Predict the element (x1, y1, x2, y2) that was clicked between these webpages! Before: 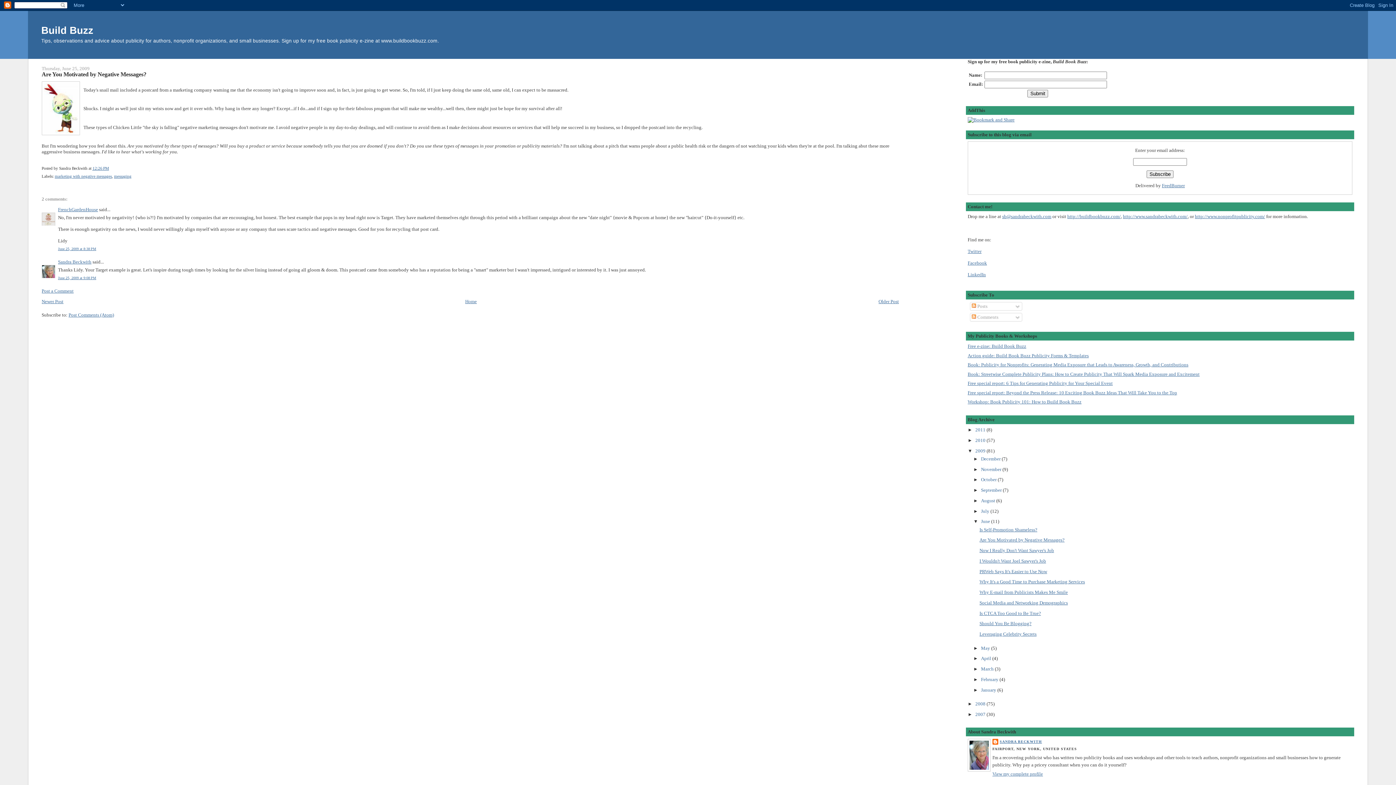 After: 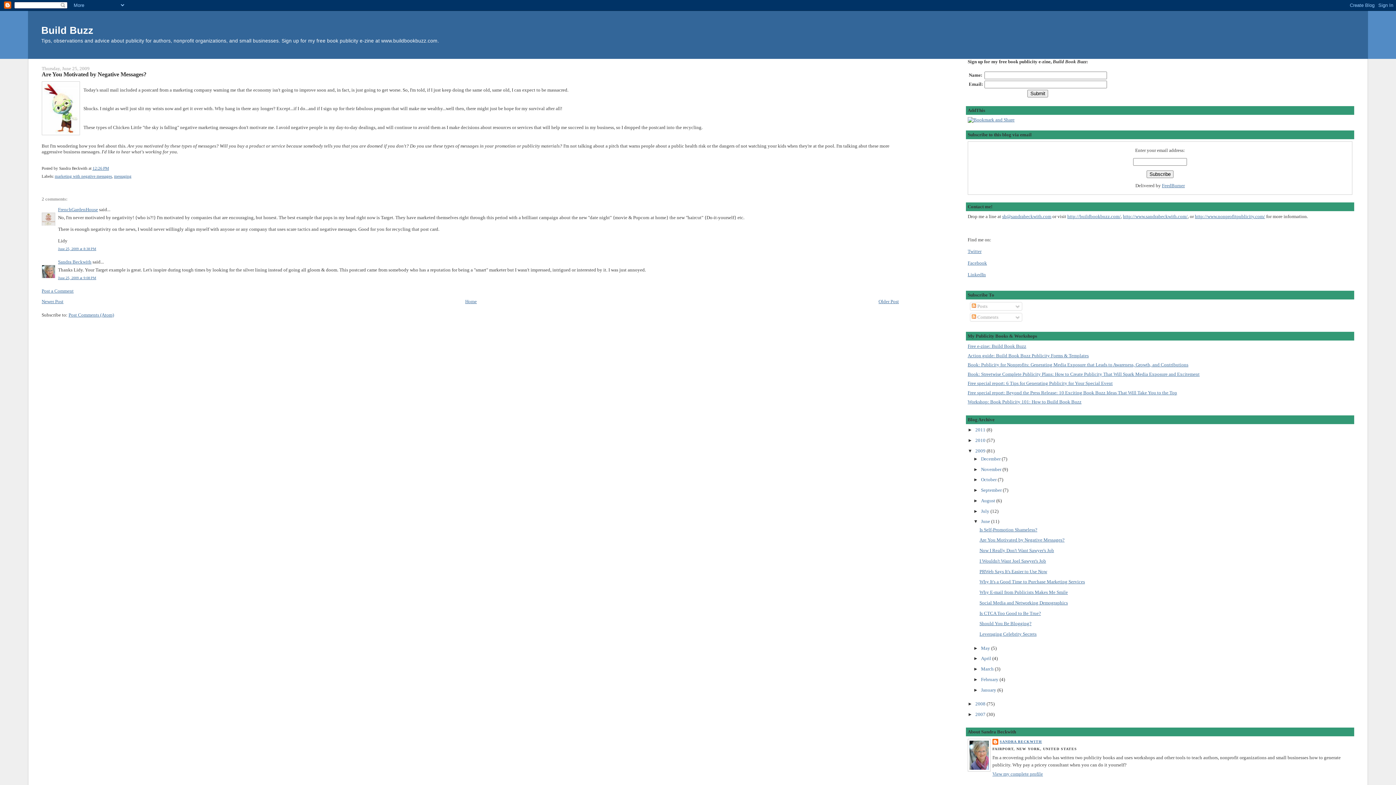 Action: label: Are You Motivated by Negative Messages? bbox: (979, 537, 1064, 543)